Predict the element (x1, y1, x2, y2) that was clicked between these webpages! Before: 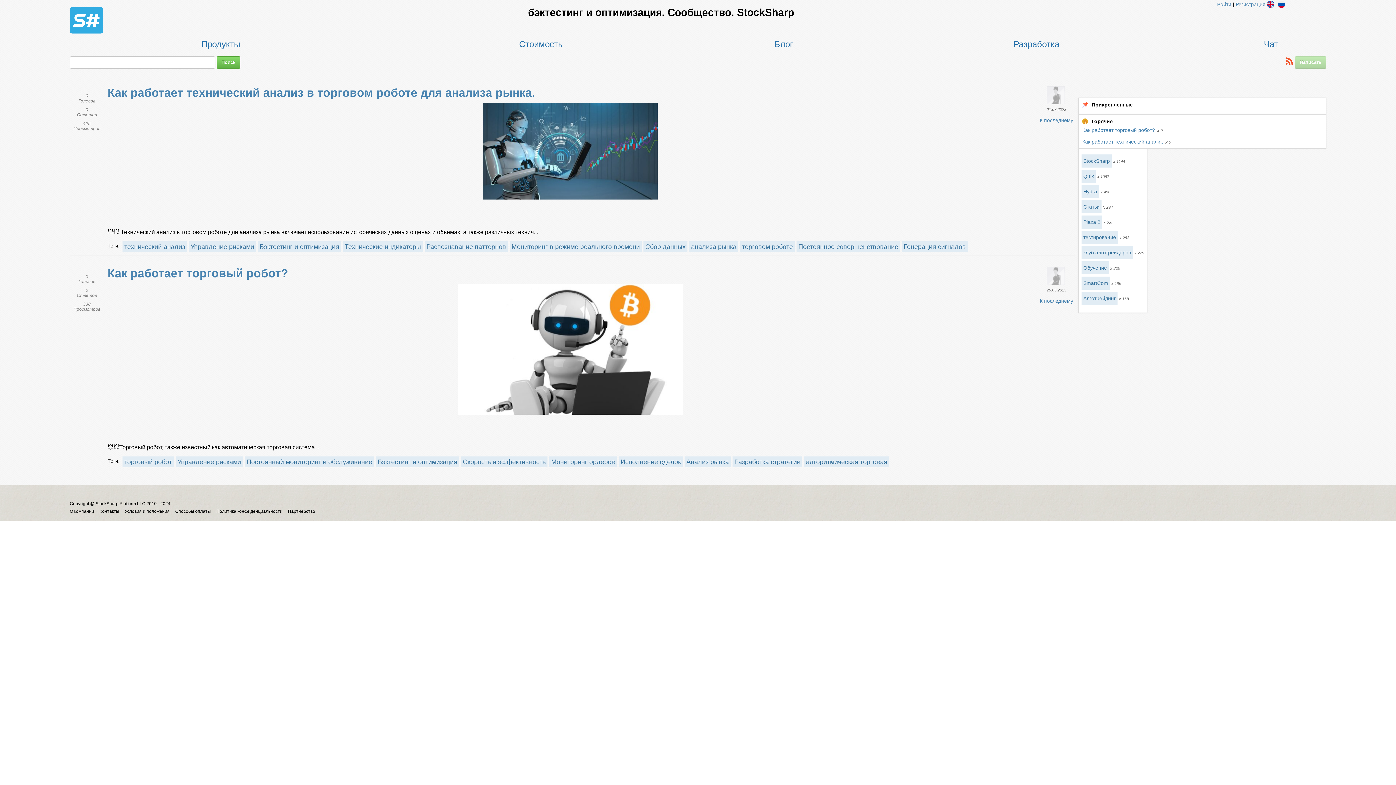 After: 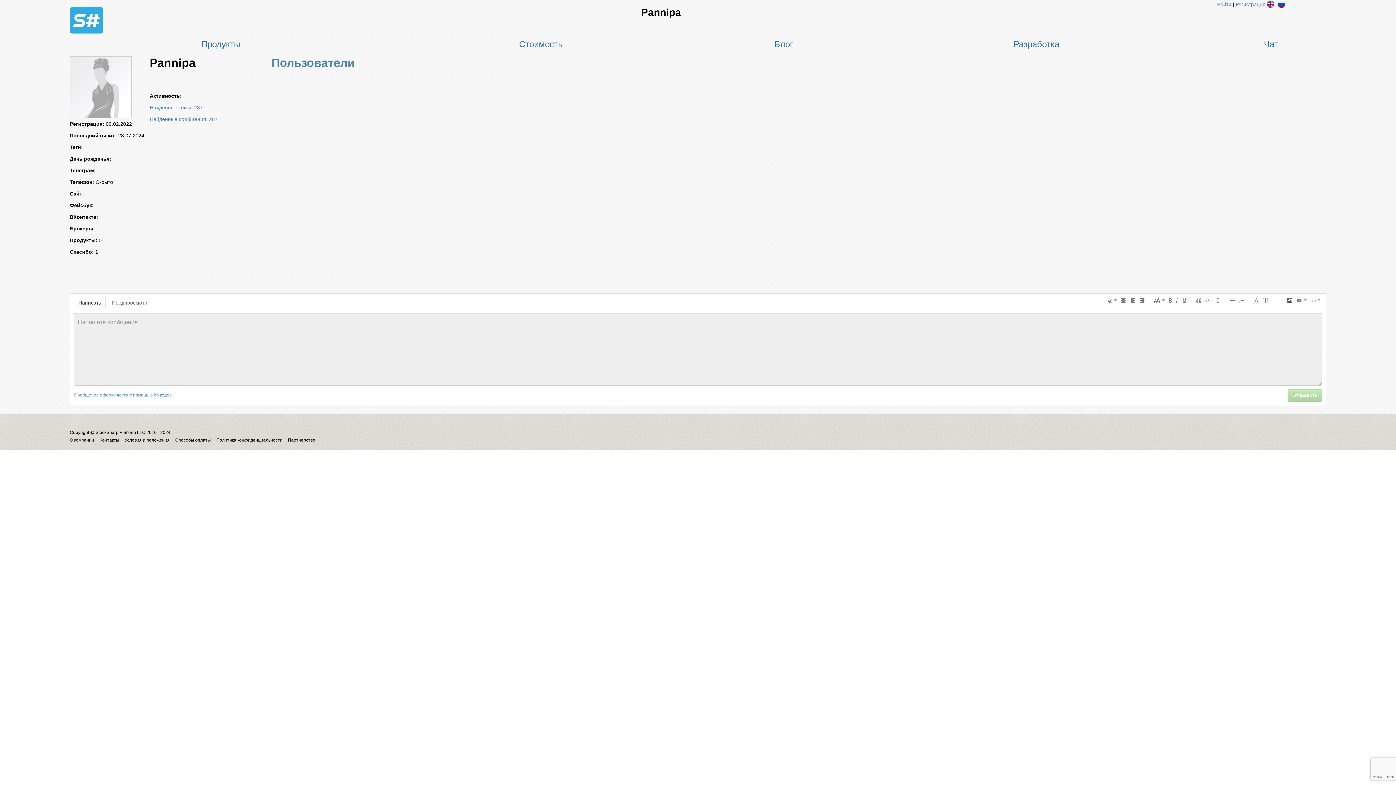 Action: bbox: (1046, 282, 1066, 288)